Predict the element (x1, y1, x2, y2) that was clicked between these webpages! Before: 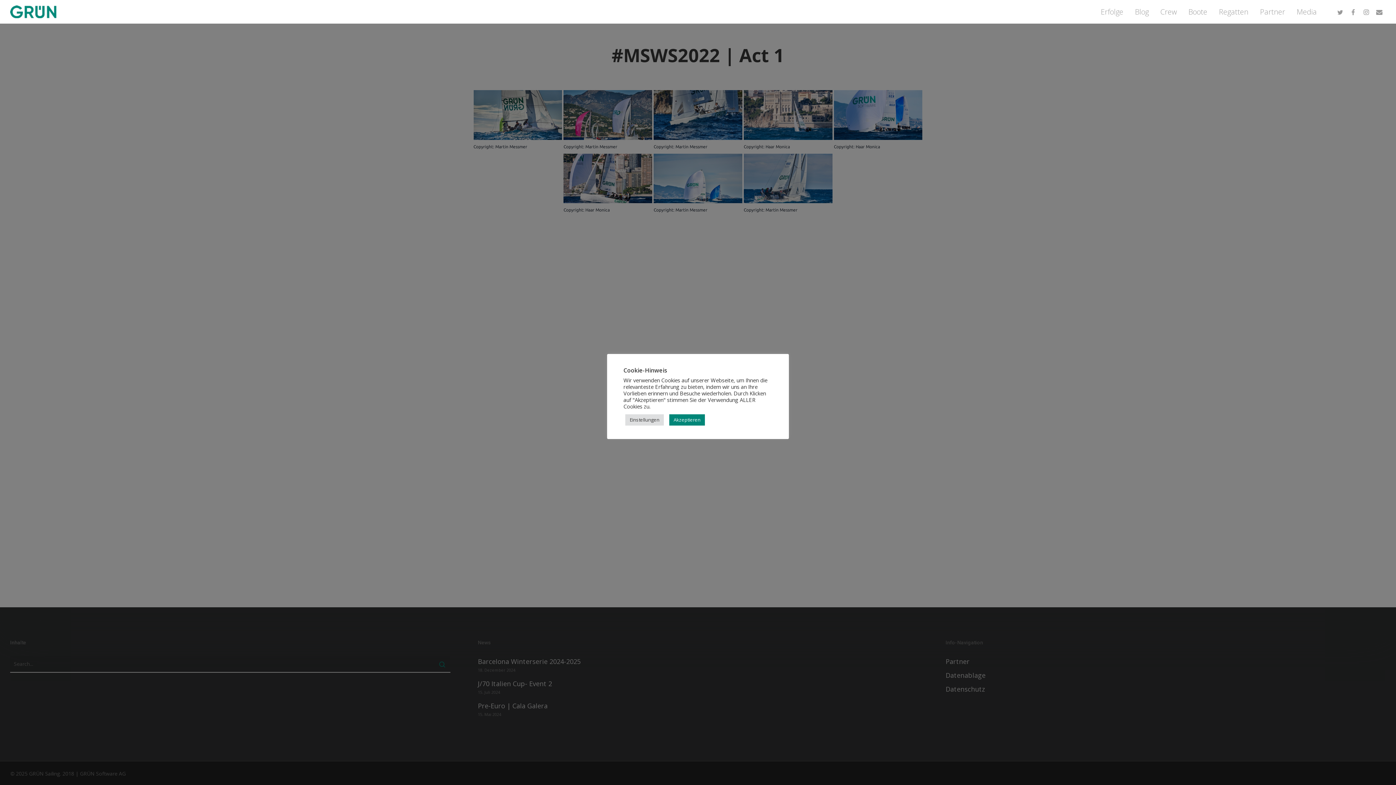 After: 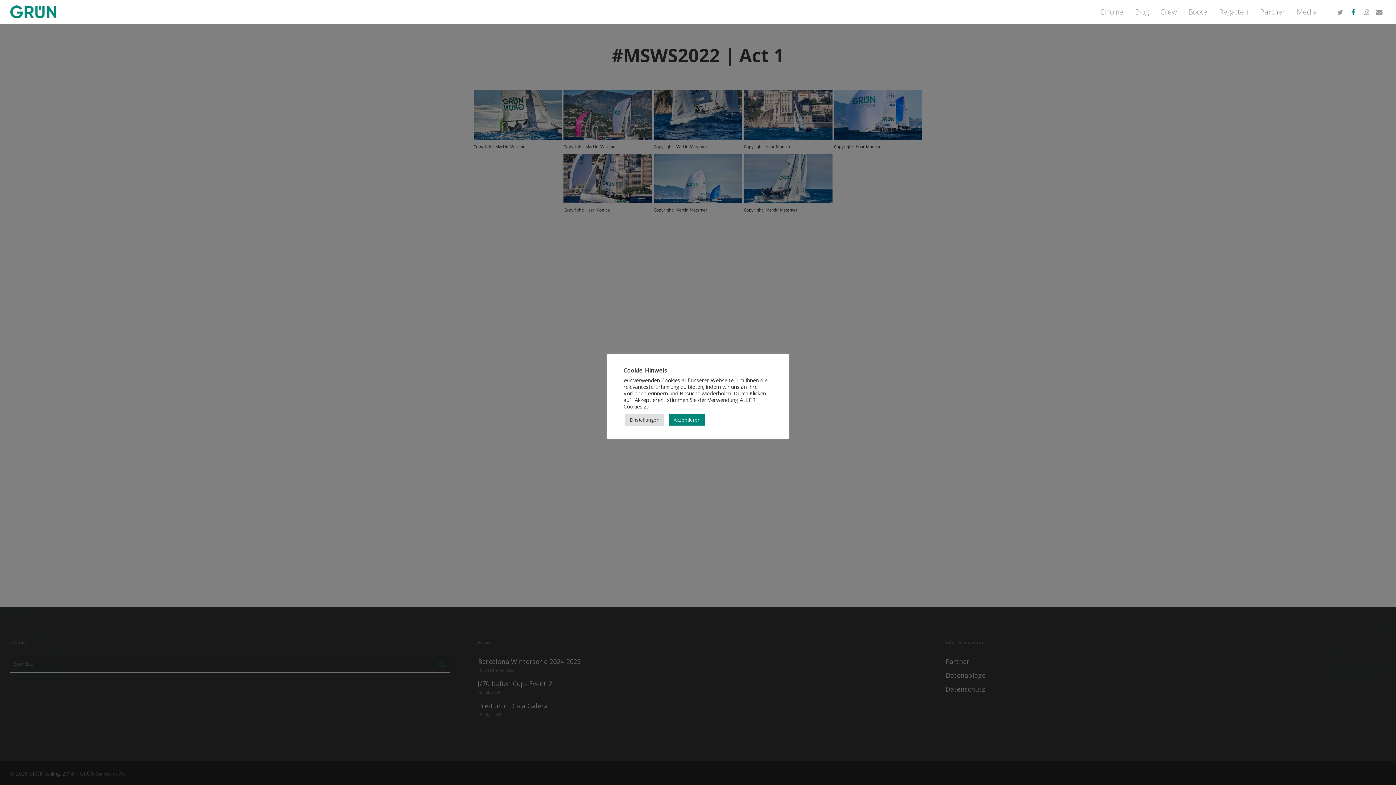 Action: bbox: (1346, 7, 1360, 16) label: facebook